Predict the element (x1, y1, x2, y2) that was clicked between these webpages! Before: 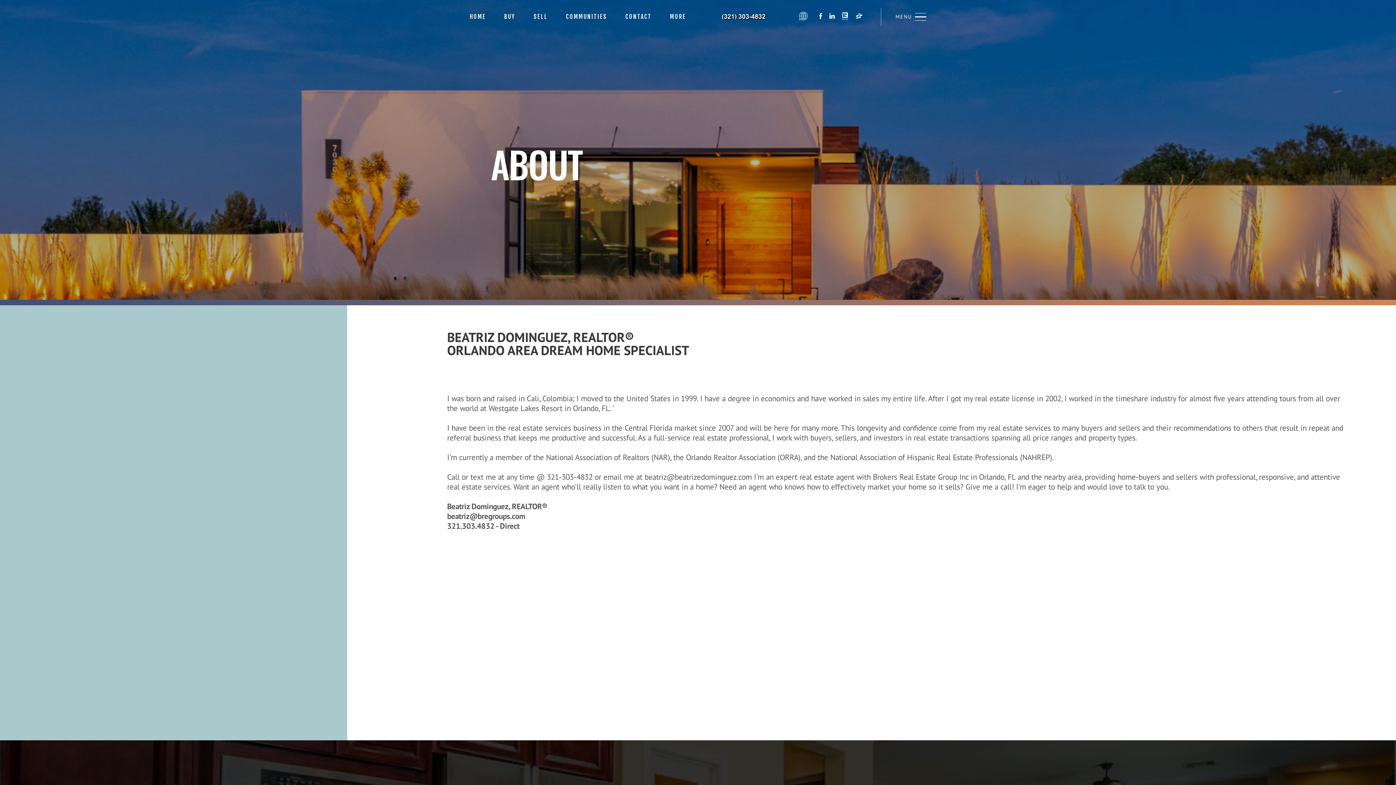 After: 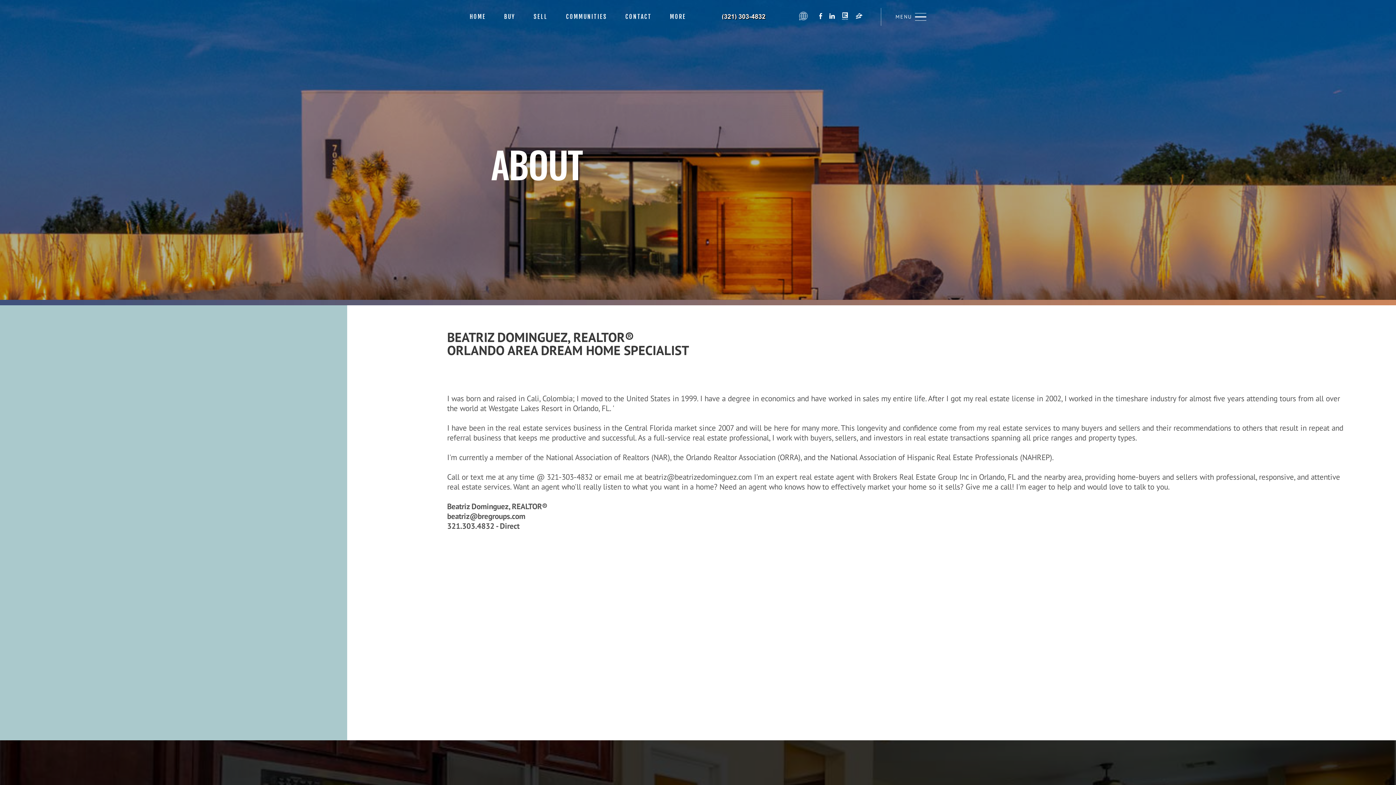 Action: bbox: (819, 12, 822, 21)